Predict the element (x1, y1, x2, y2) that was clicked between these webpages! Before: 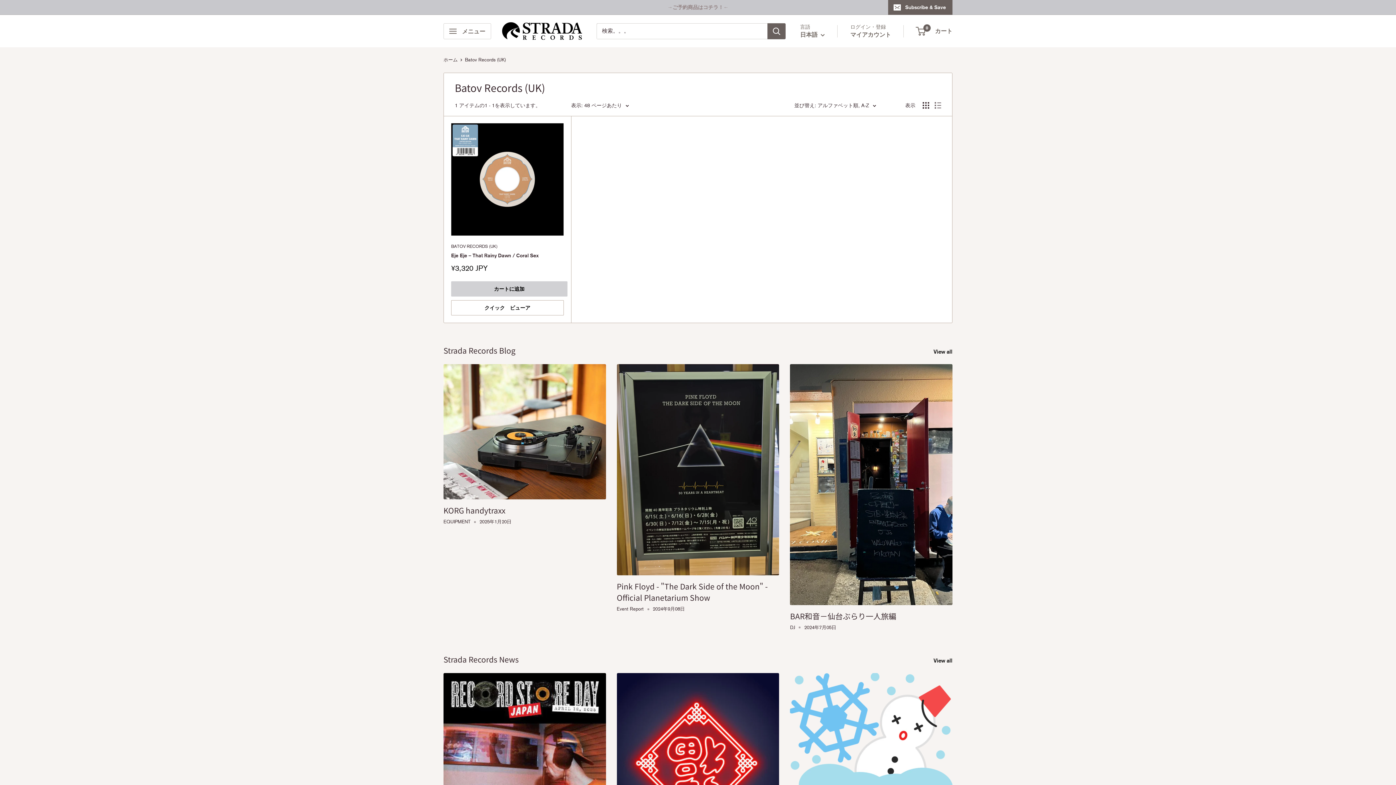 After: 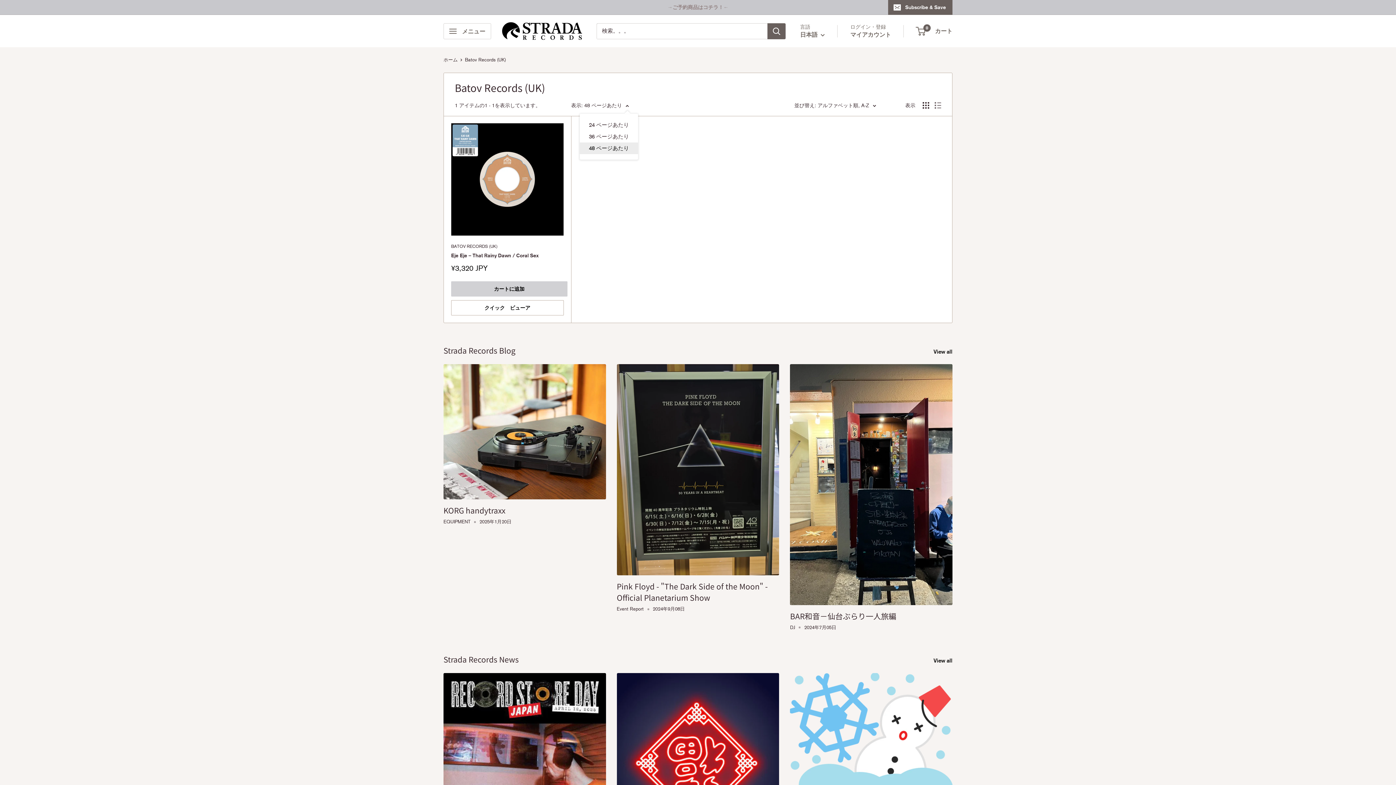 Action: bbox: (571, 100, 629, 110) label: 表示: 48 ページあたり